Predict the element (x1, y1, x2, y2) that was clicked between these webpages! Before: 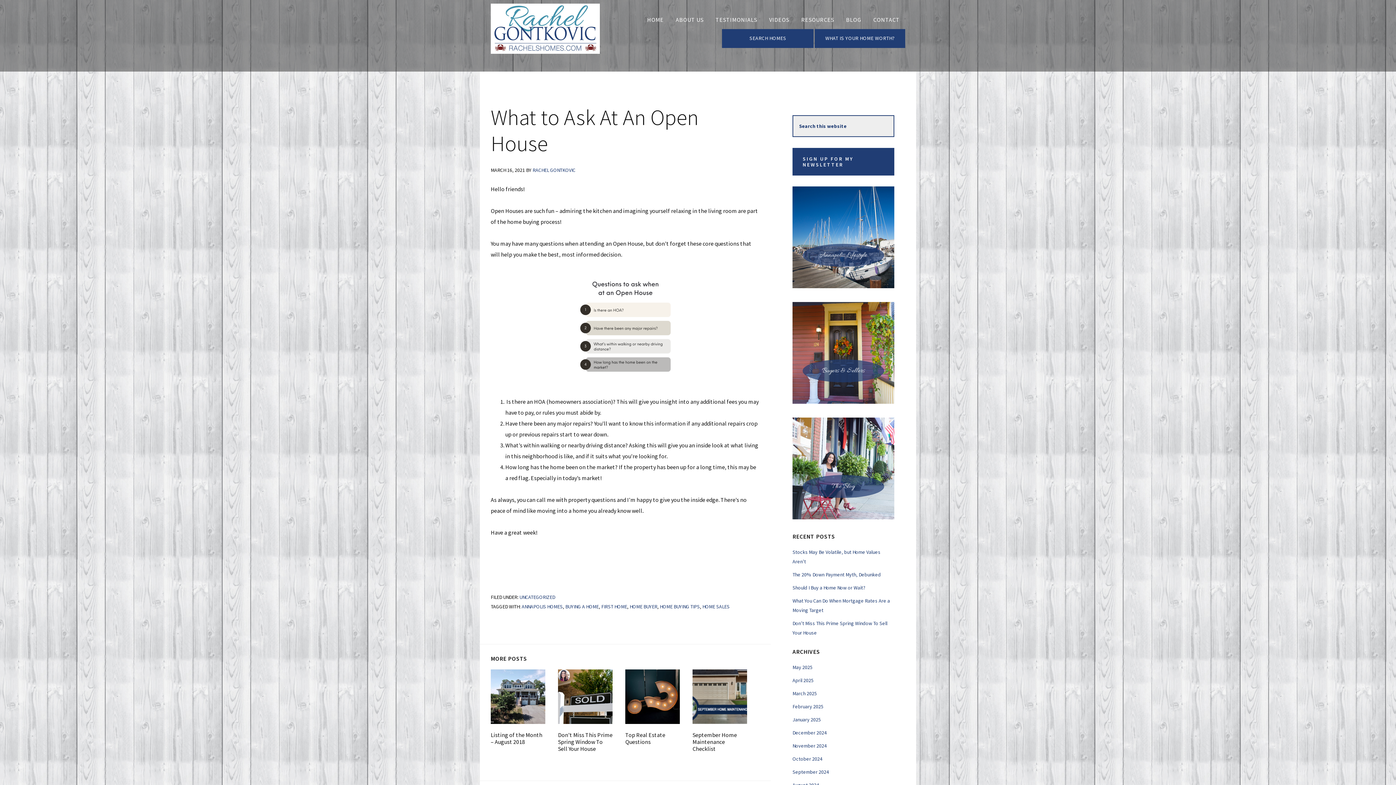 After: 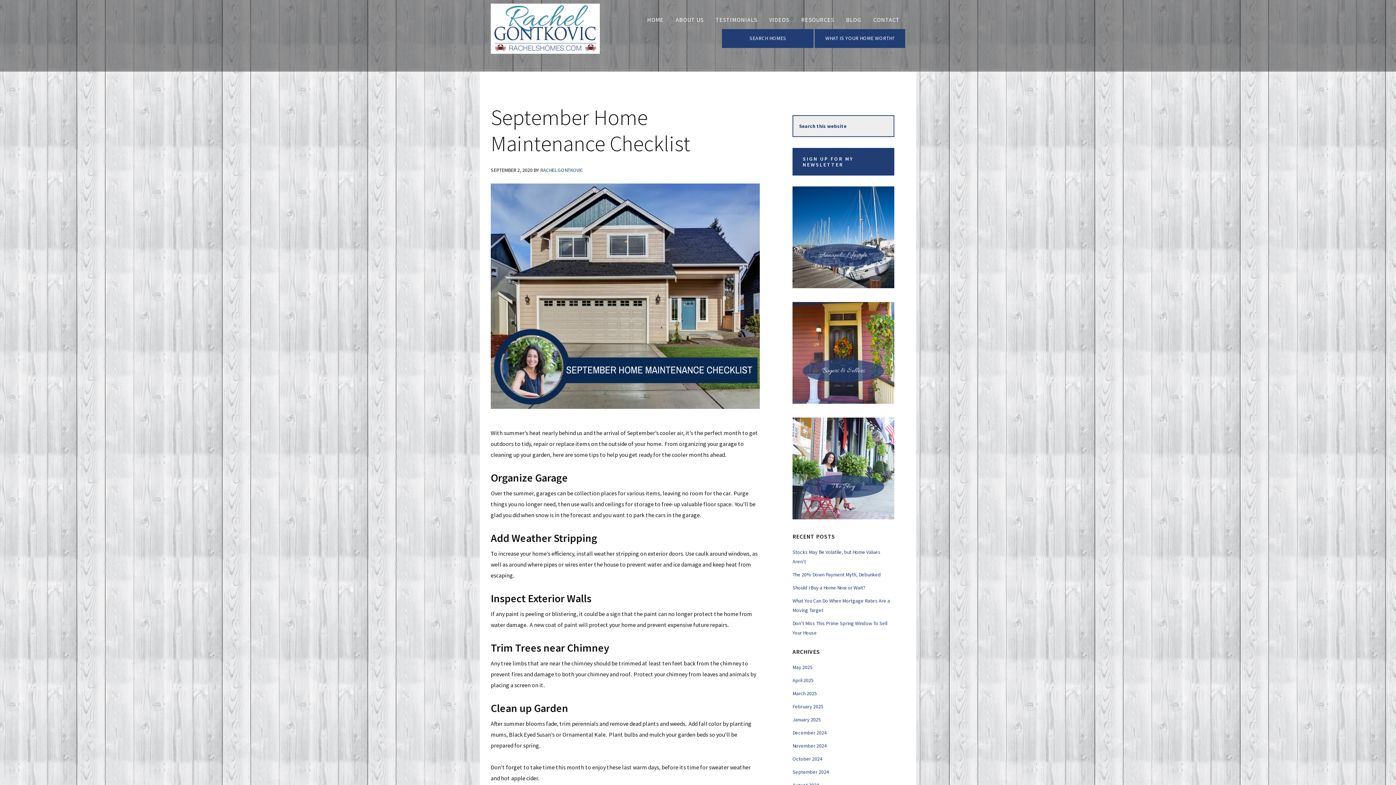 Action: bbox: (692, 669, 747, 727)